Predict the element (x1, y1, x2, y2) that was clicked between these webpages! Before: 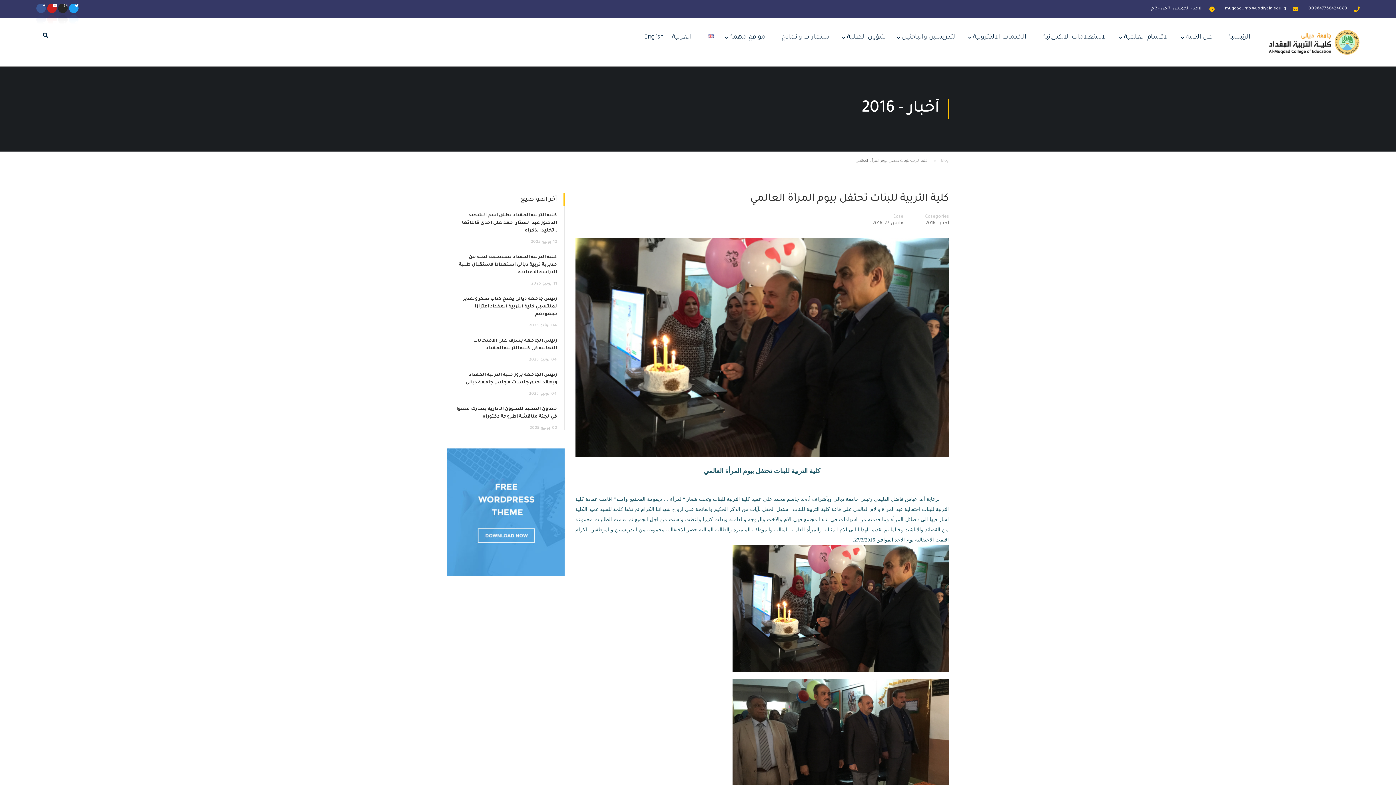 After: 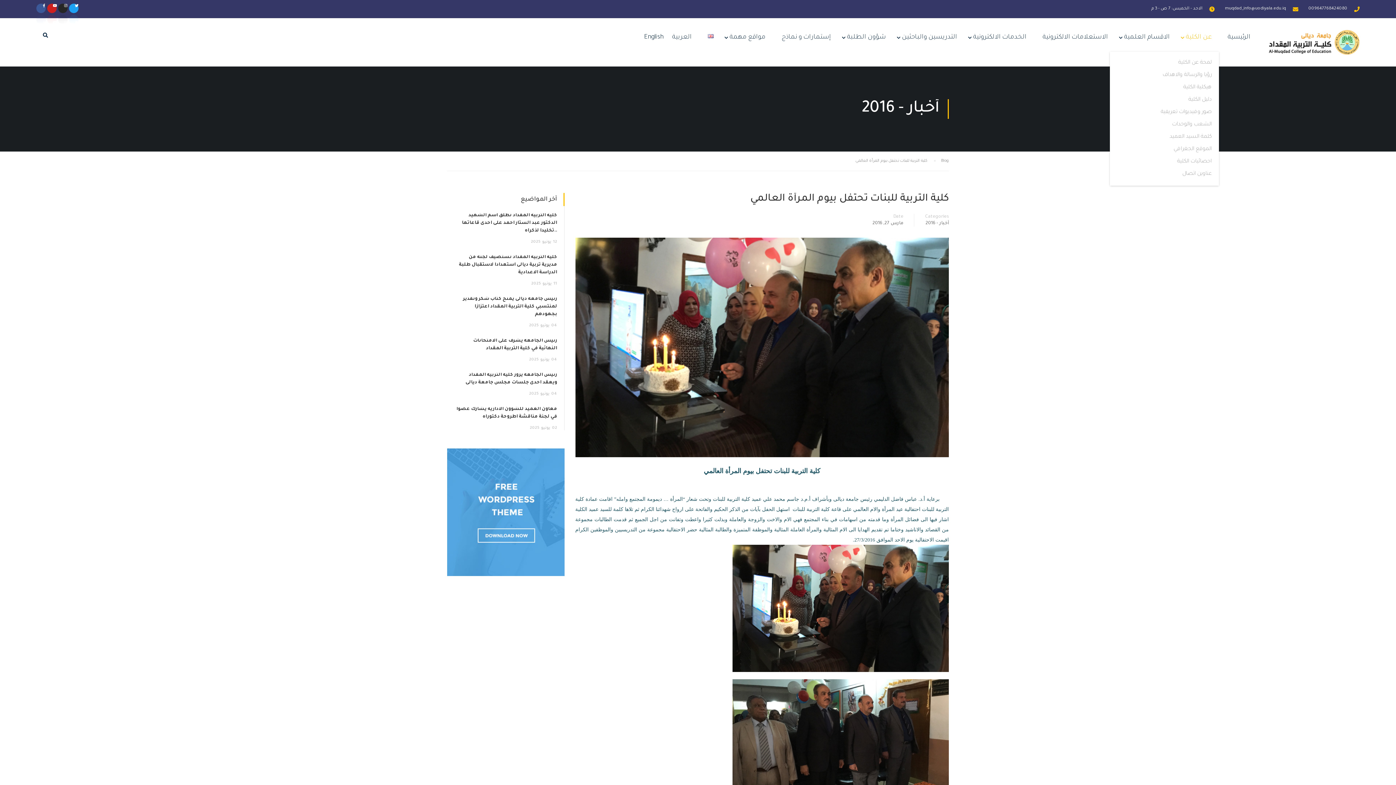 Action: bbox: (1178, 29, 1219, 52) label: عن الكلية